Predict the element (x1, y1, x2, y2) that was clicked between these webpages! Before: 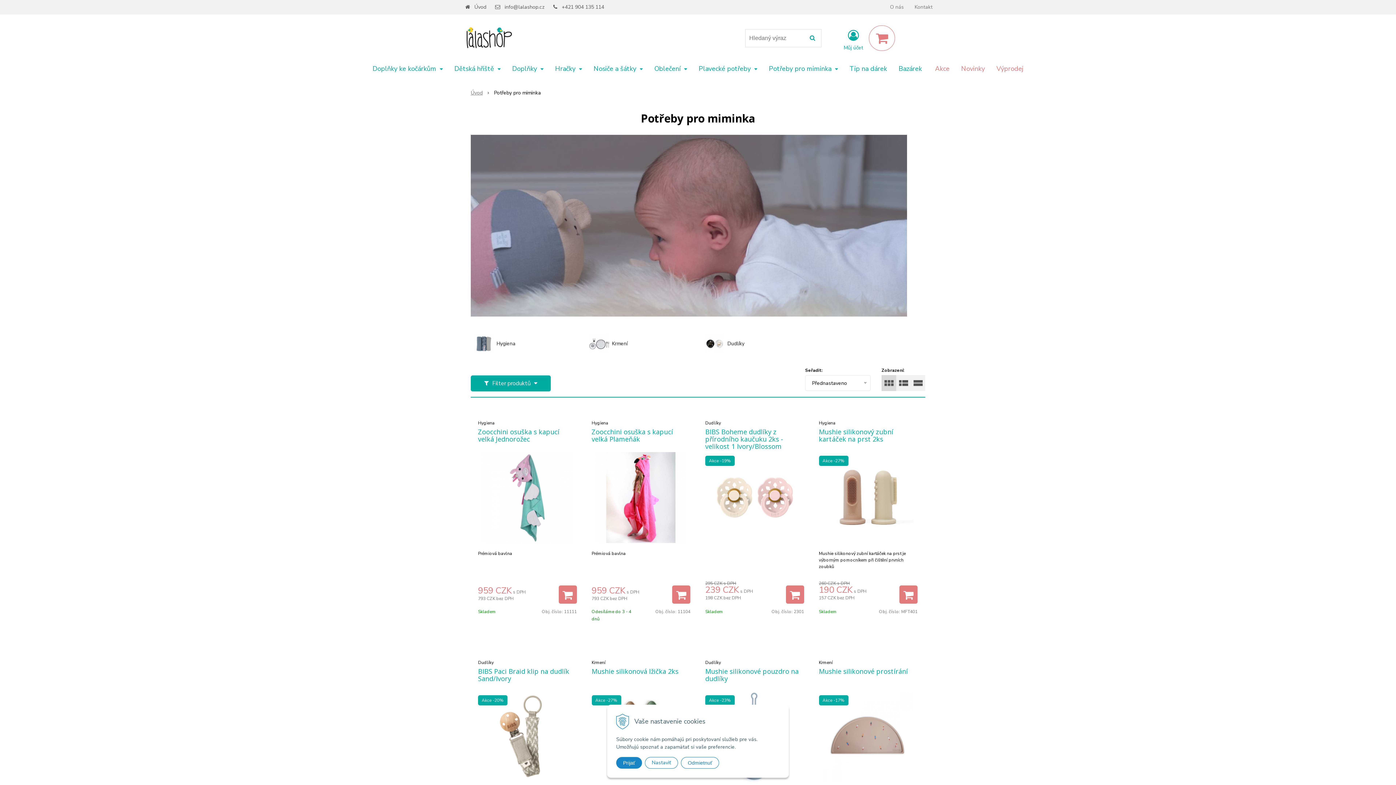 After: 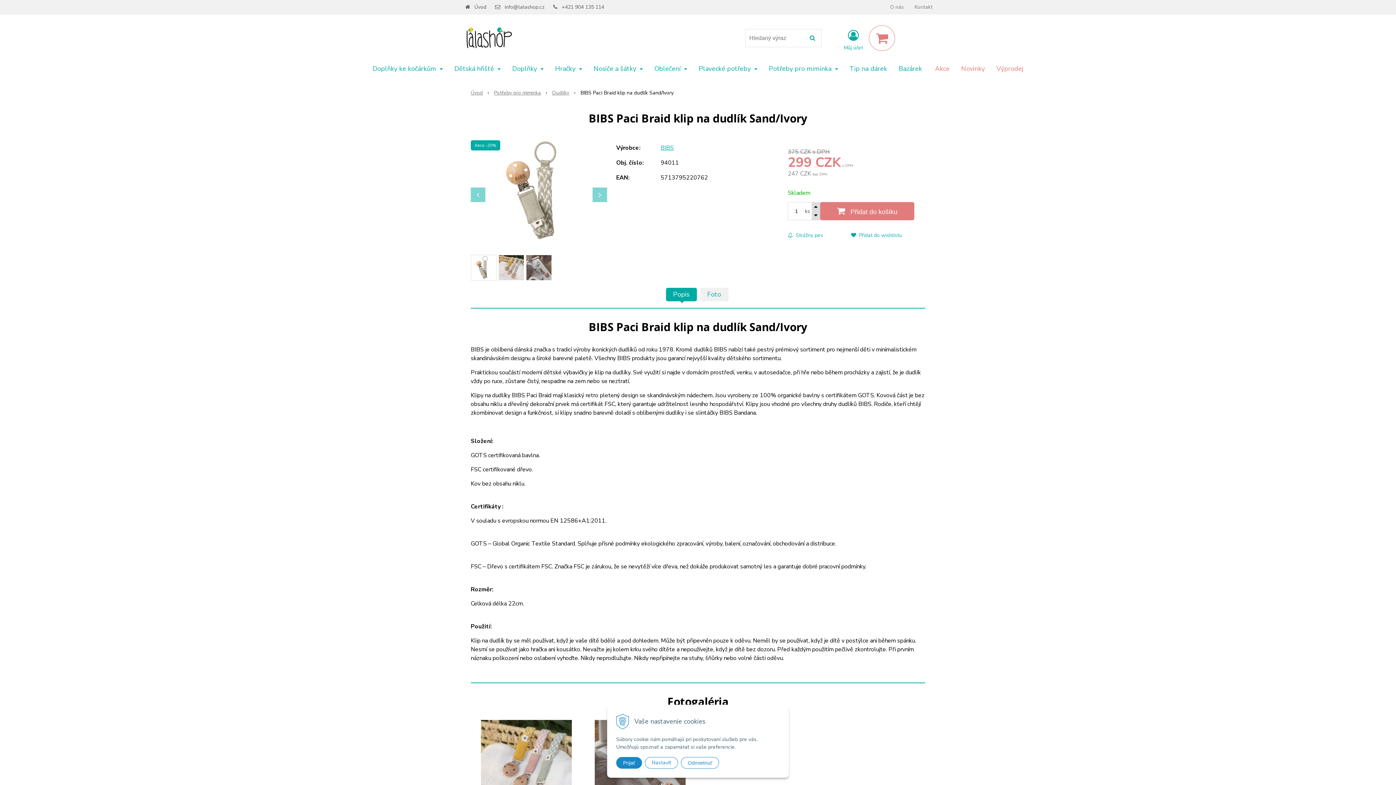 Action: label: BIBS Paci Braid klip na dudlík Sand/Ivory bbox: (478, 667, 569, 683)